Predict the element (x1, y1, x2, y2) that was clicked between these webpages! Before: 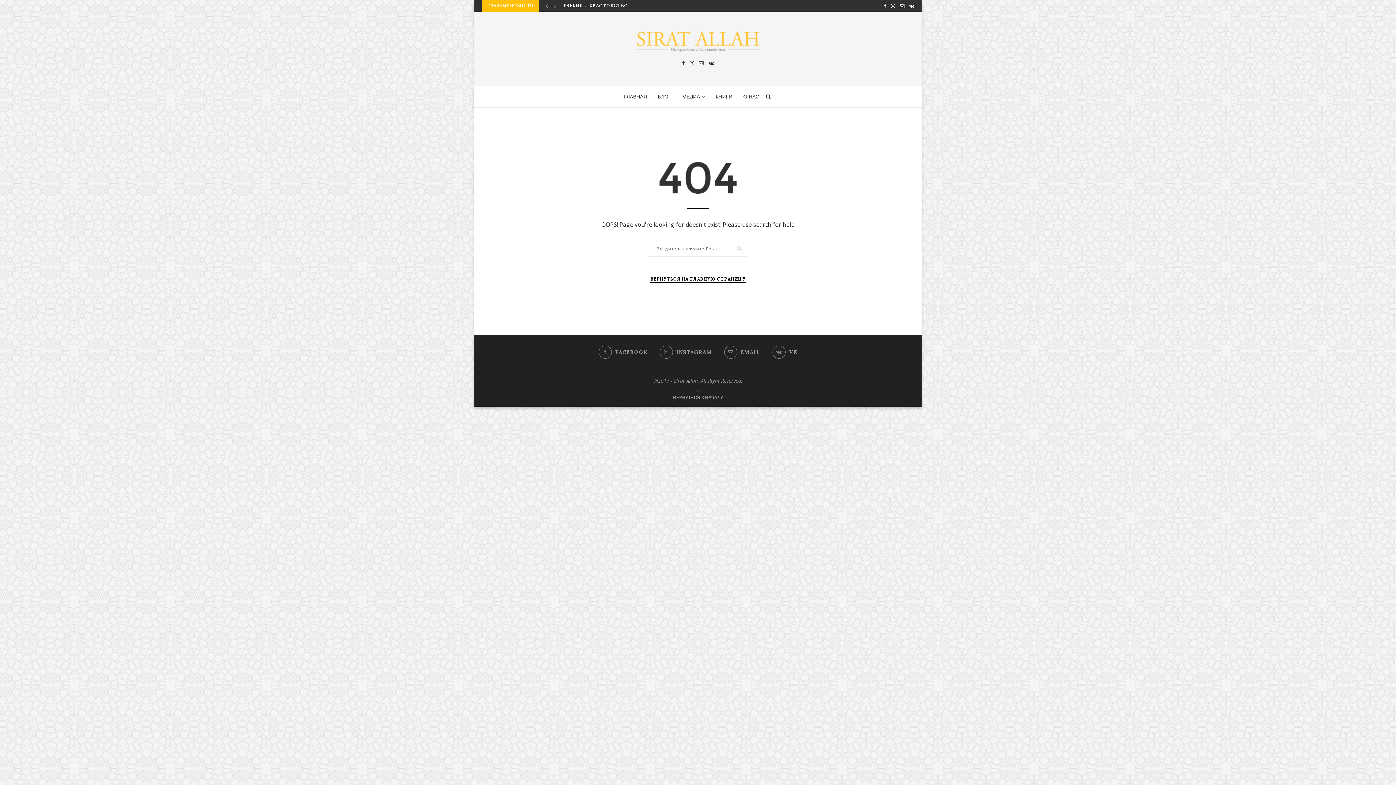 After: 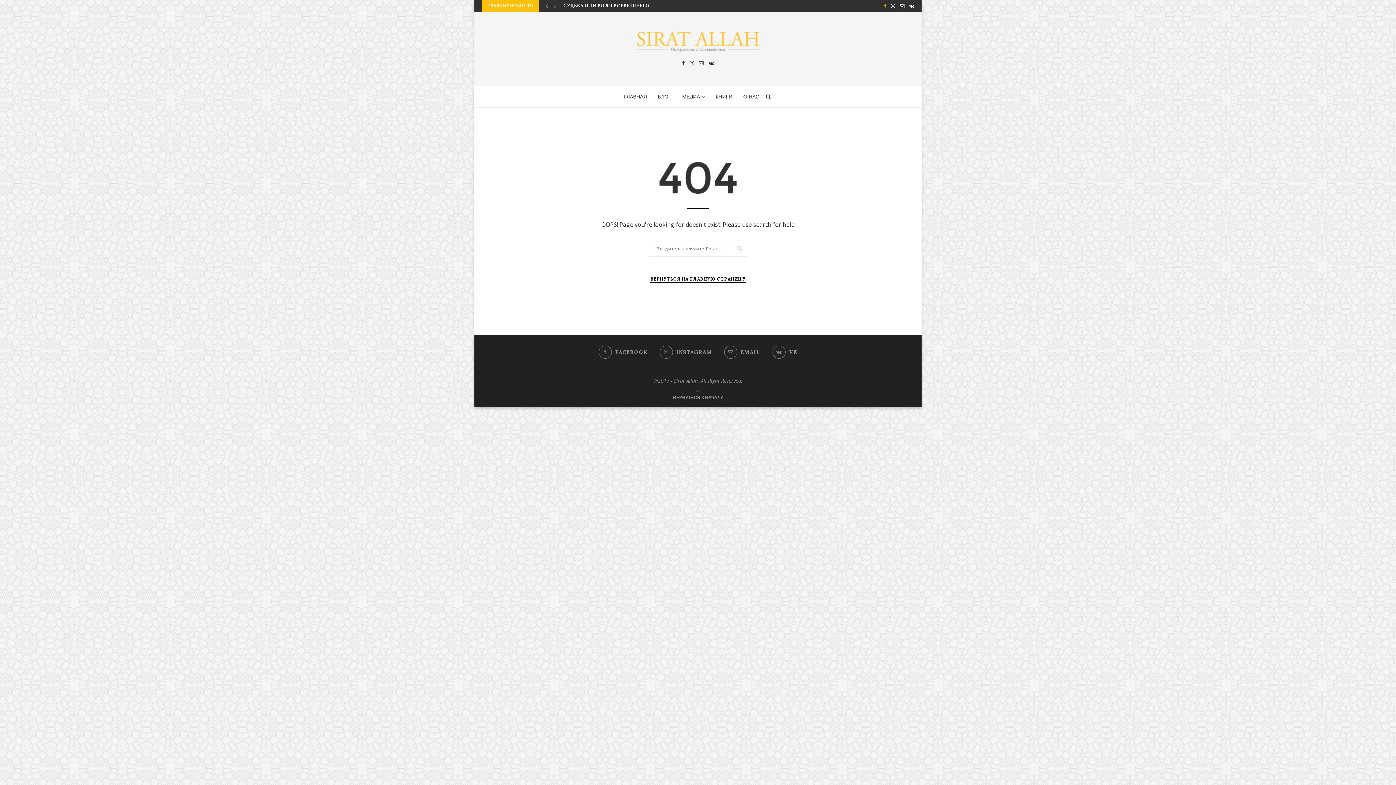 Action: bbox: (884, 0, 886, 11)